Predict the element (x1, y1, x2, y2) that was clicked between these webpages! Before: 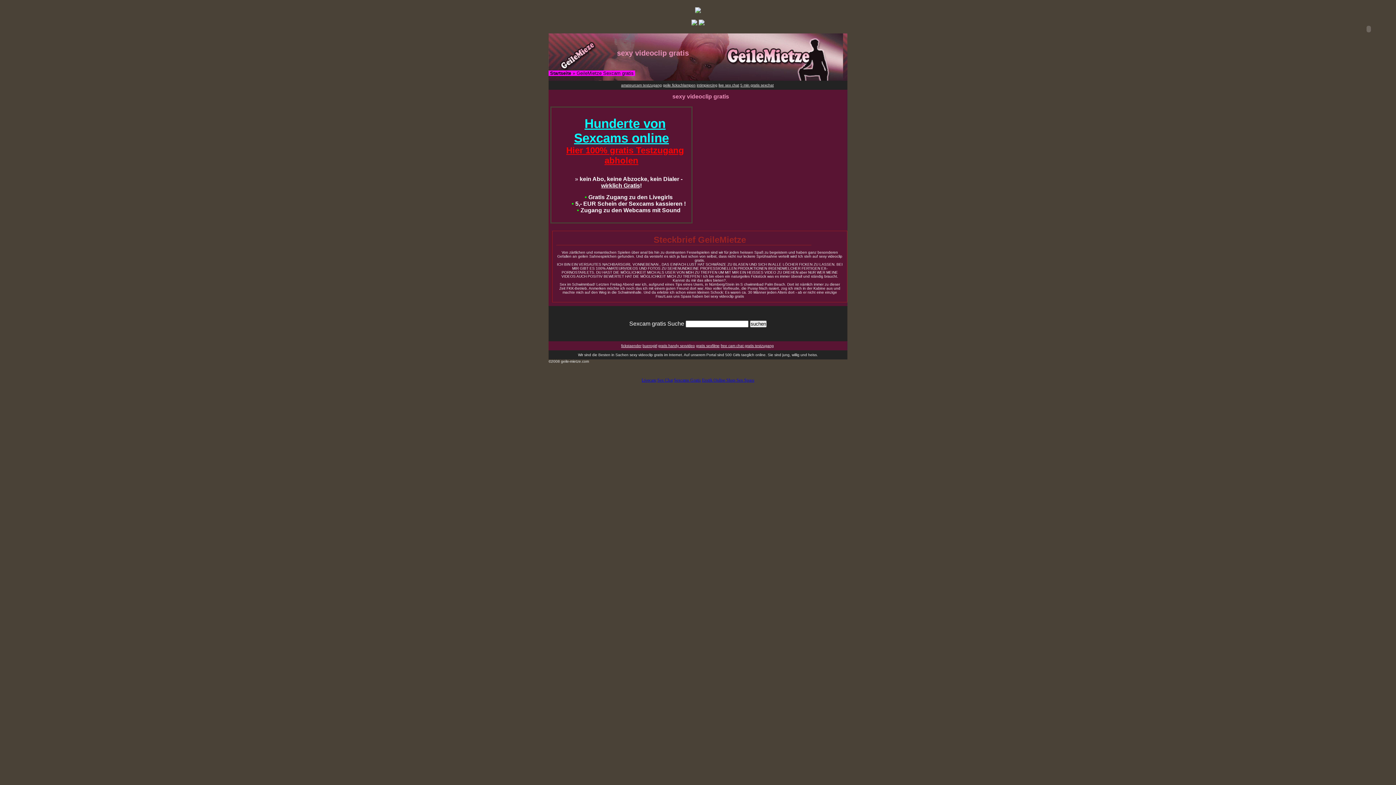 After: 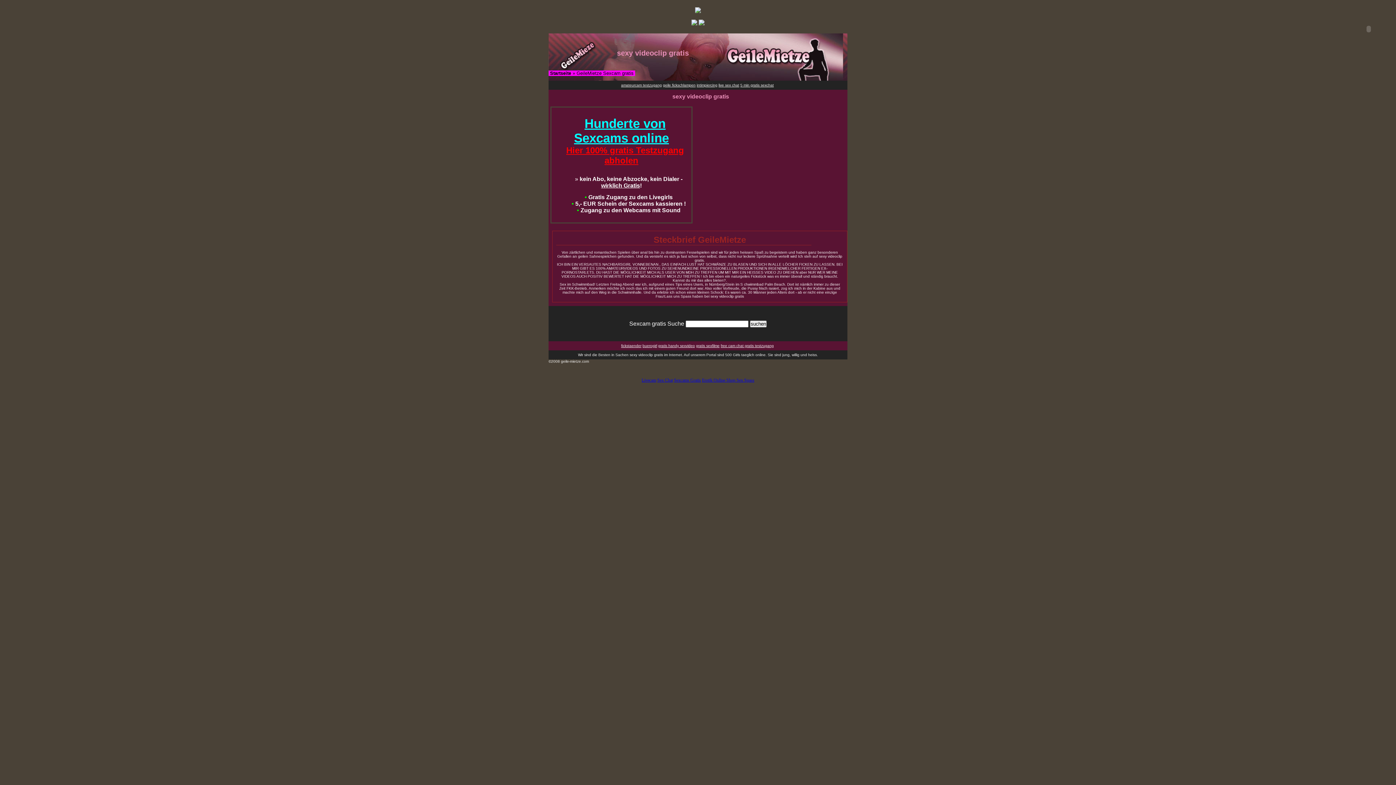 Action: label: Erotik Online Shop  bbox: (702, 377, 736, 382)